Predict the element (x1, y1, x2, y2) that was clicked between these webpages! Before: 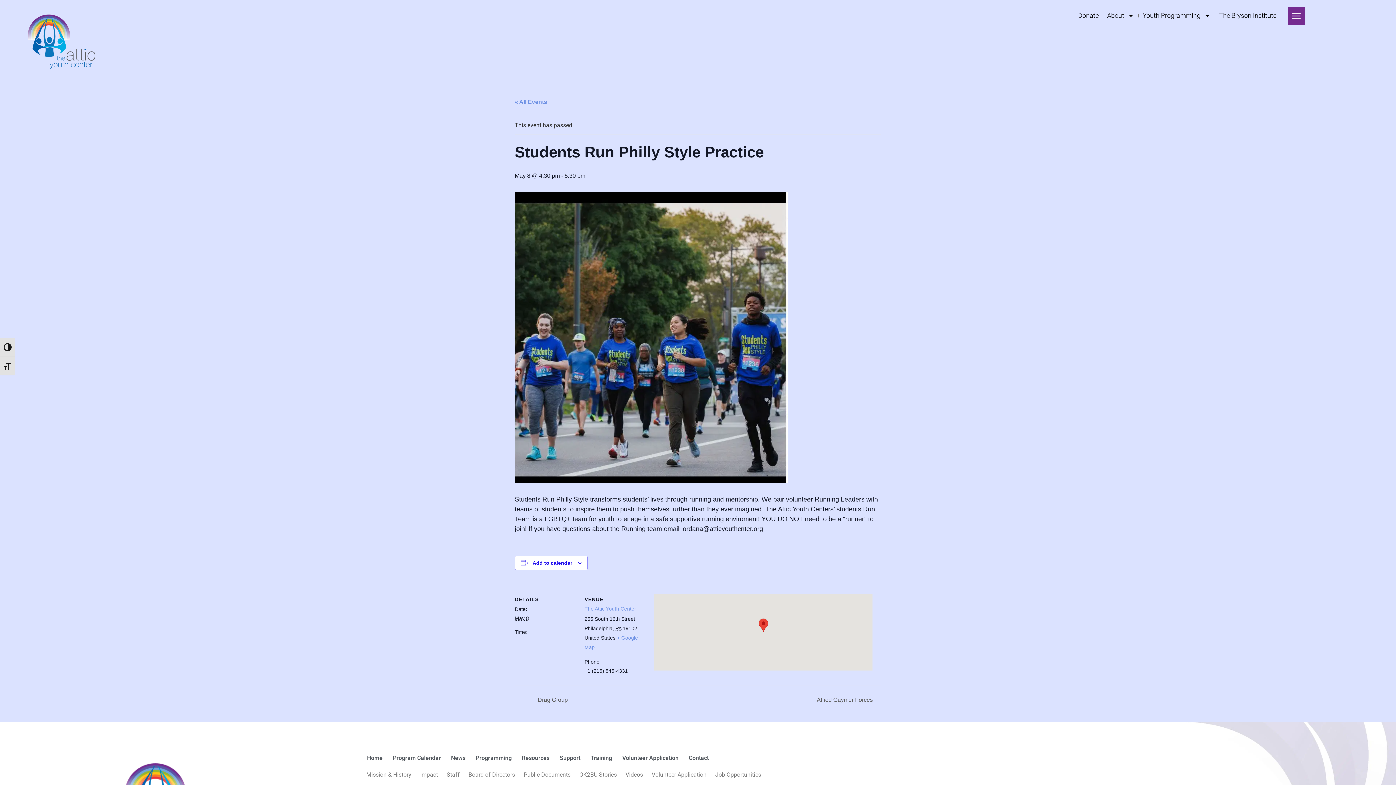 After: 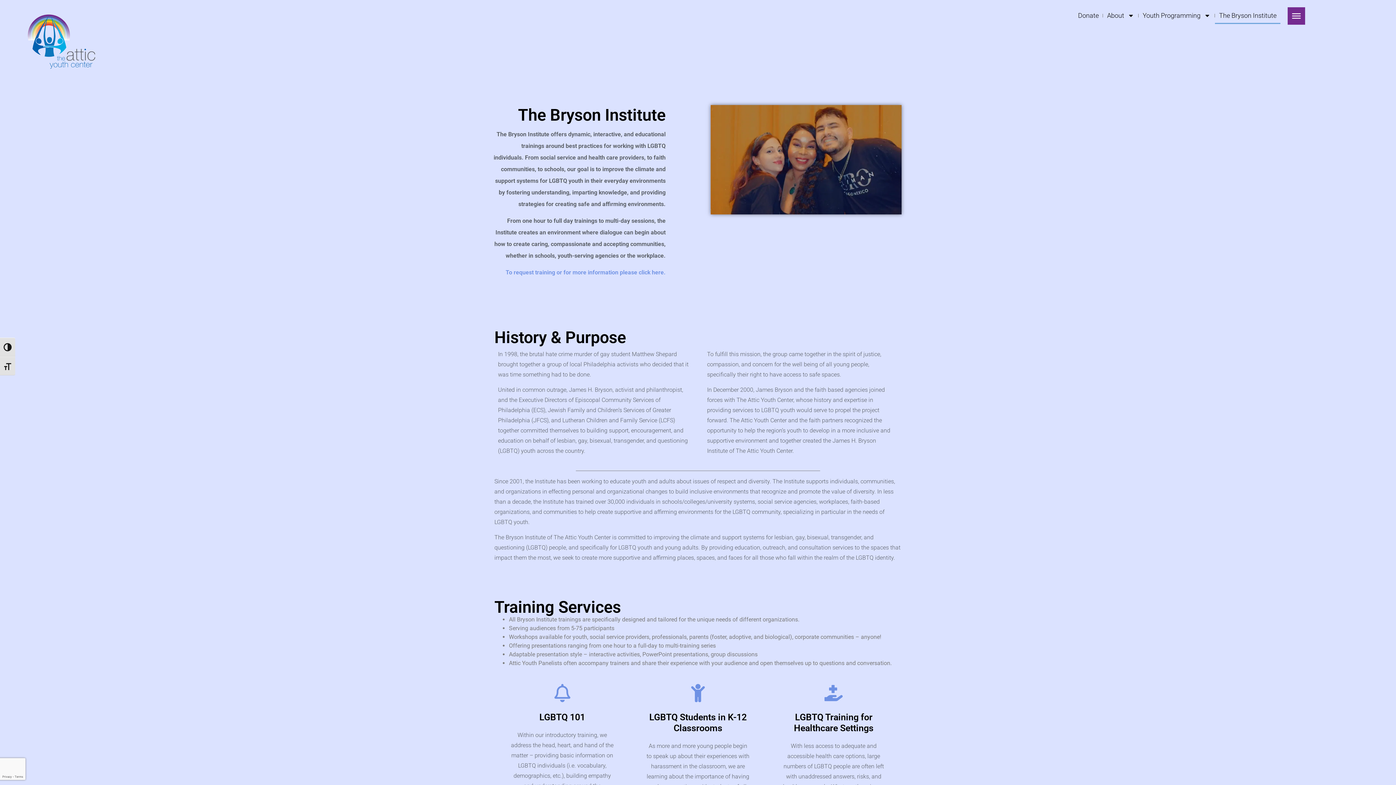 Action: bbox: (1215, 7, 1280, 24) label: The Bryson Institute